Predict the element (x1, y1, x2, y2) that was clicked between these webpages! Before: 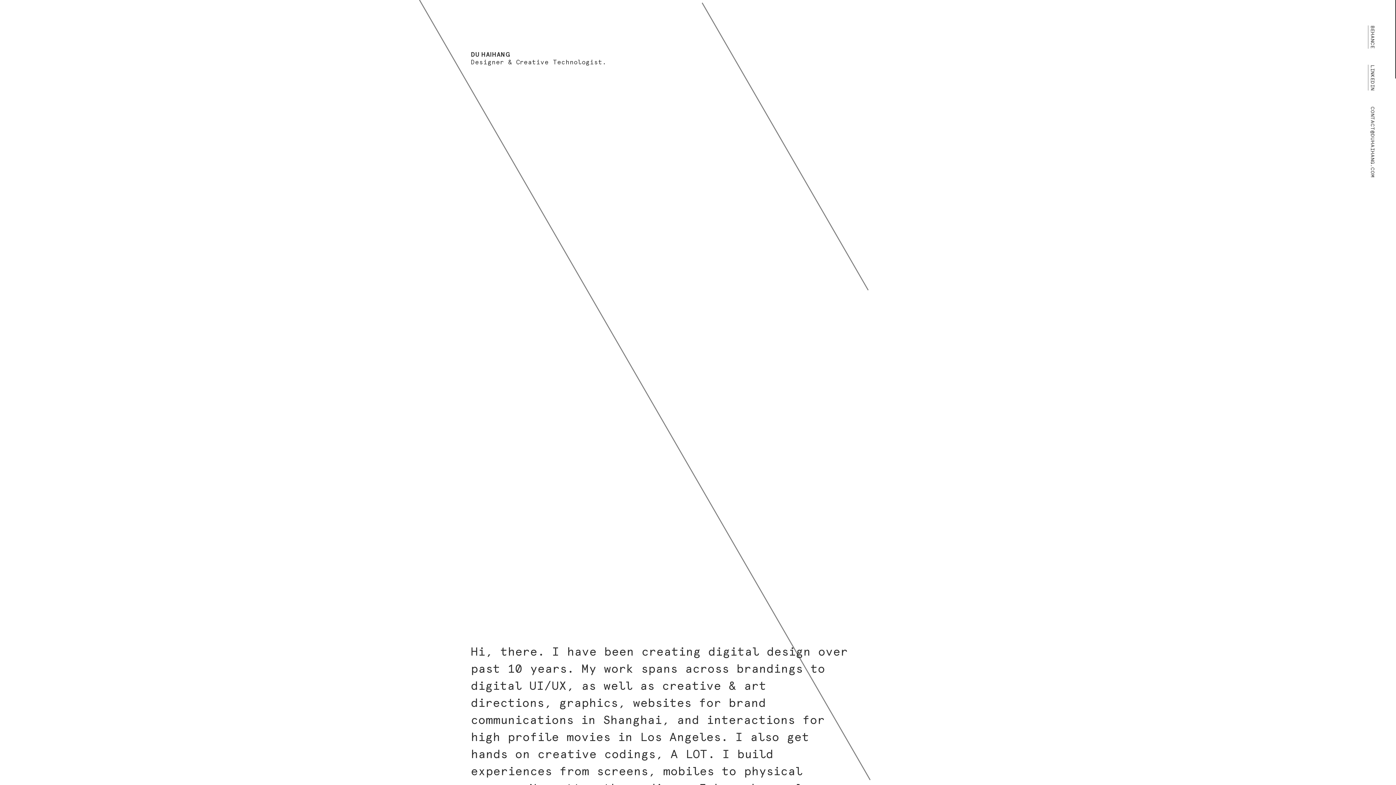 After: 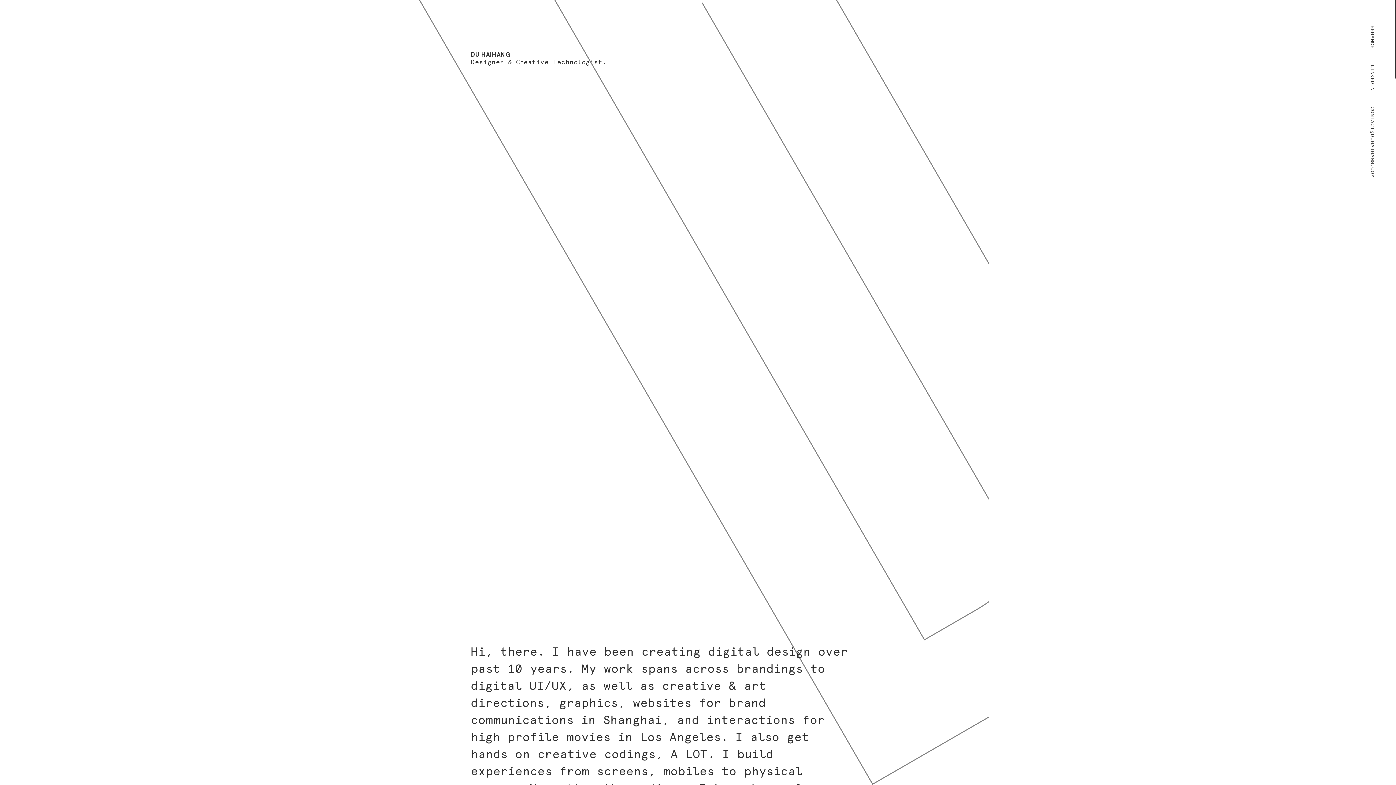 Action: bbox: (1369, 64, 1376, 90) label: LINKEDIN